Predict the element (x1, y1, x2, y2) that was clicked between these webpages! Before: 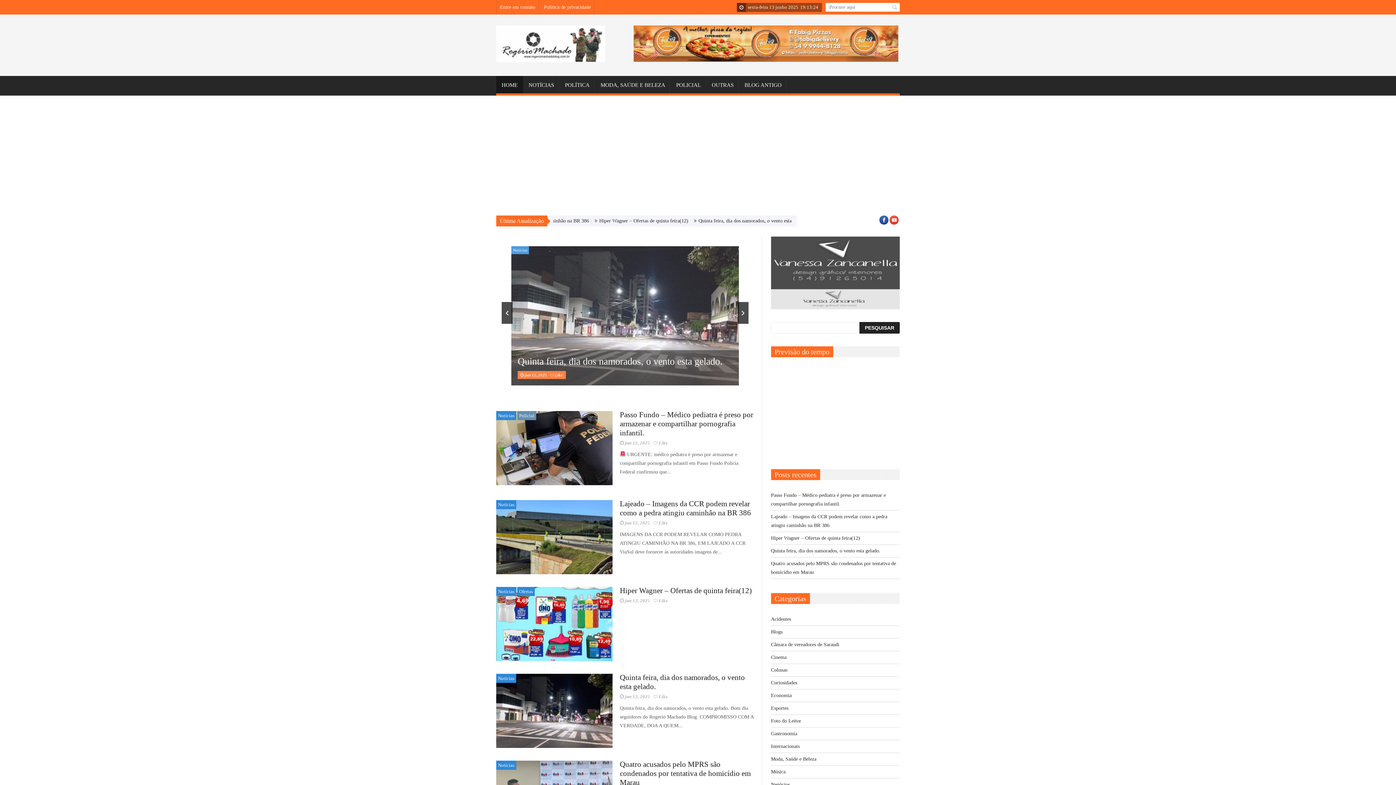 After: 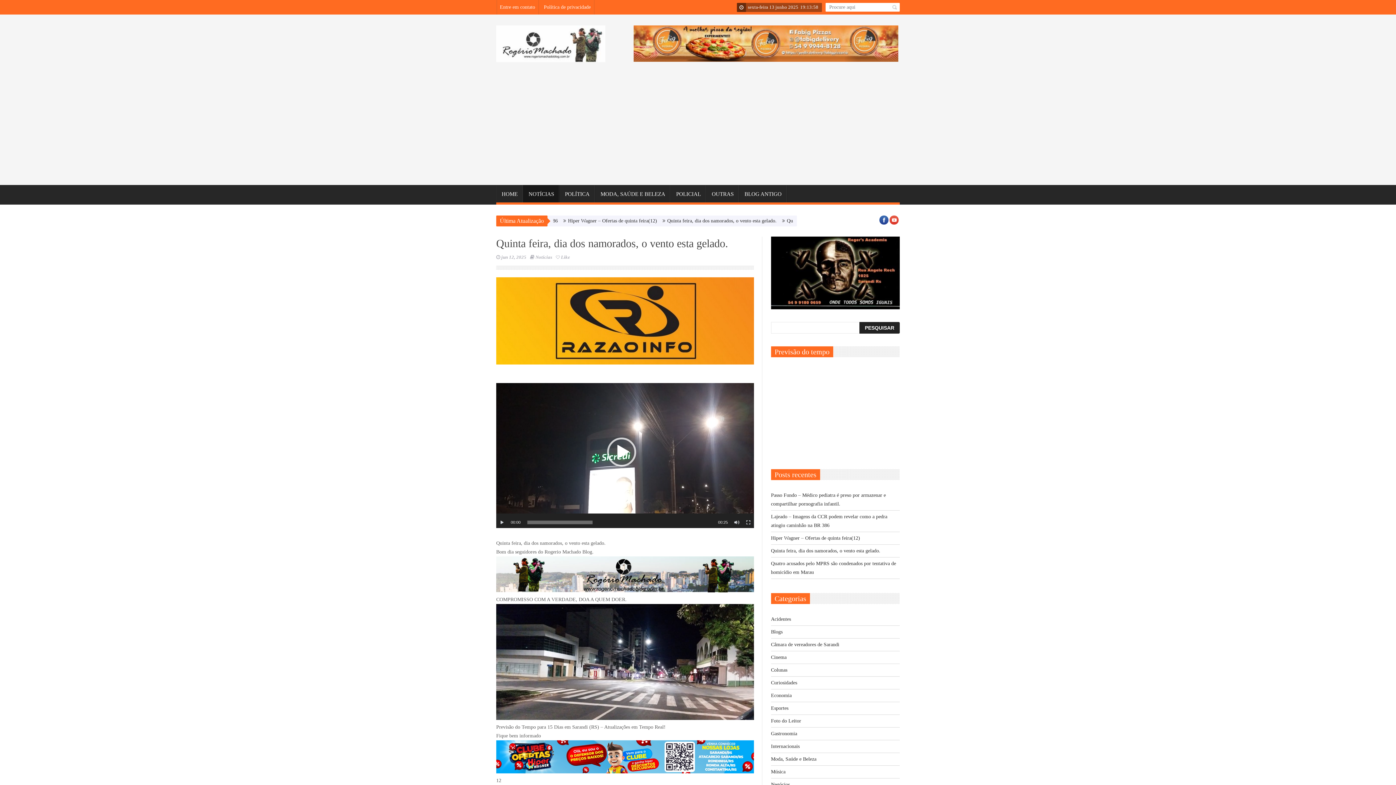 Action: bbox: (496, 674, 612, 748)